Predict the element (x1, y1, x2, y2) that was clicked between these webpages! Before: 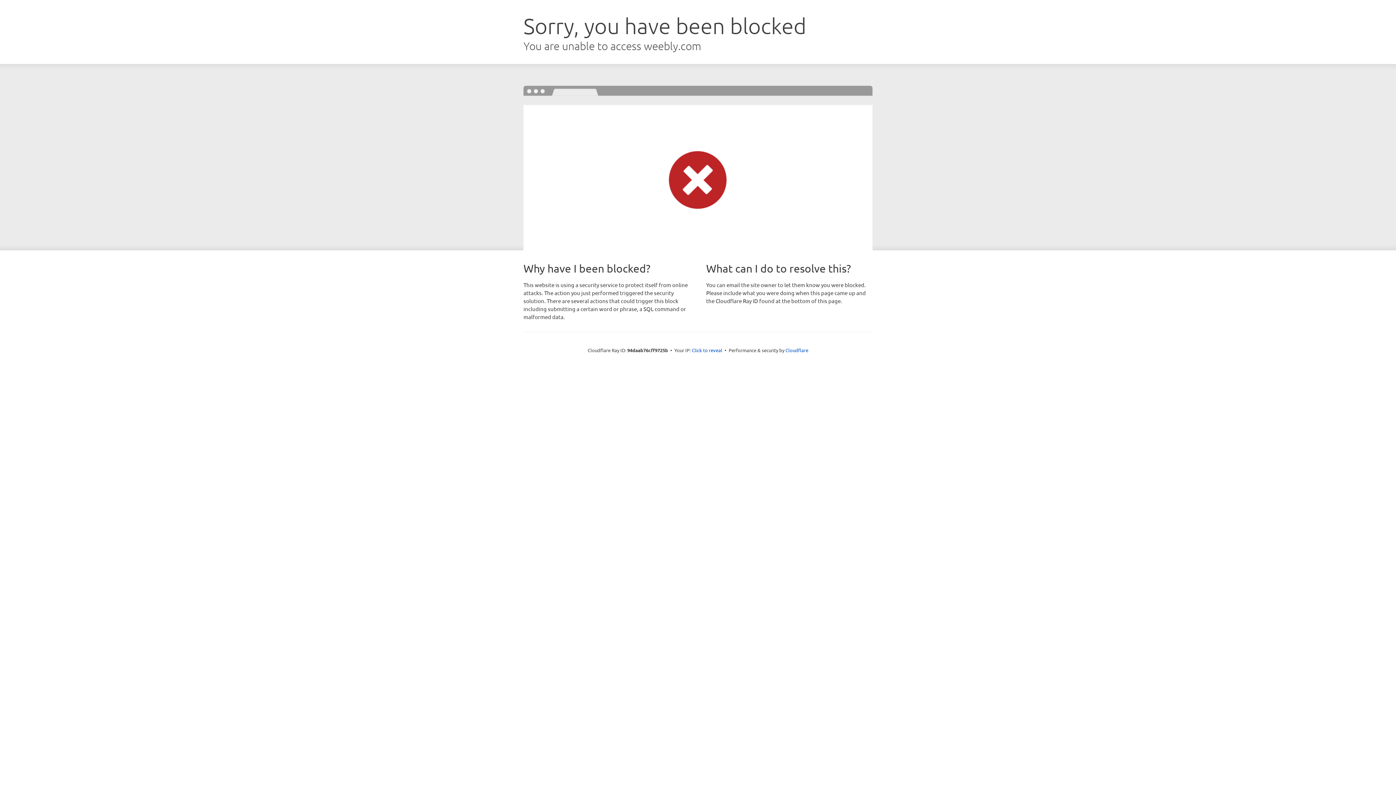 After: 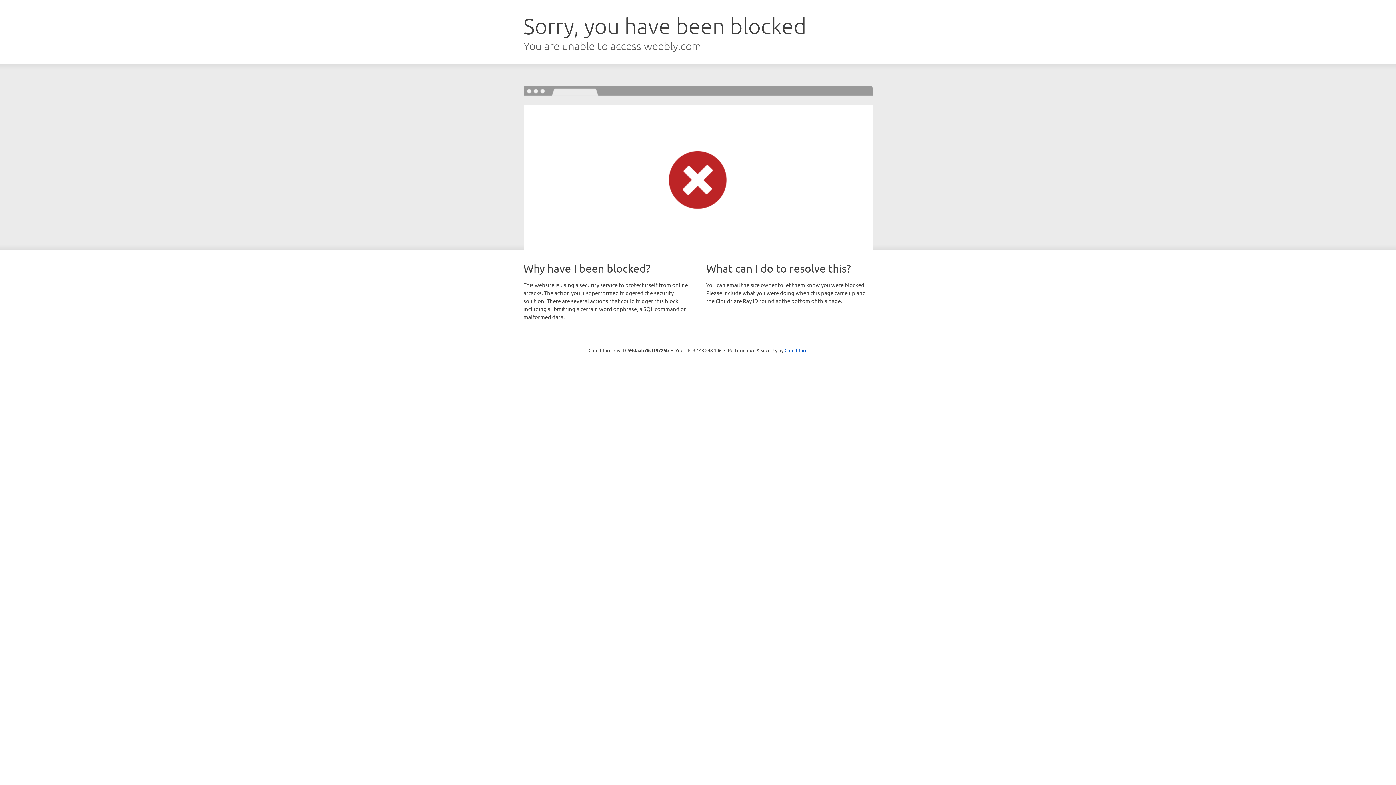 Action: label: Click to reveal bbox: (692, 346, 722, 353)